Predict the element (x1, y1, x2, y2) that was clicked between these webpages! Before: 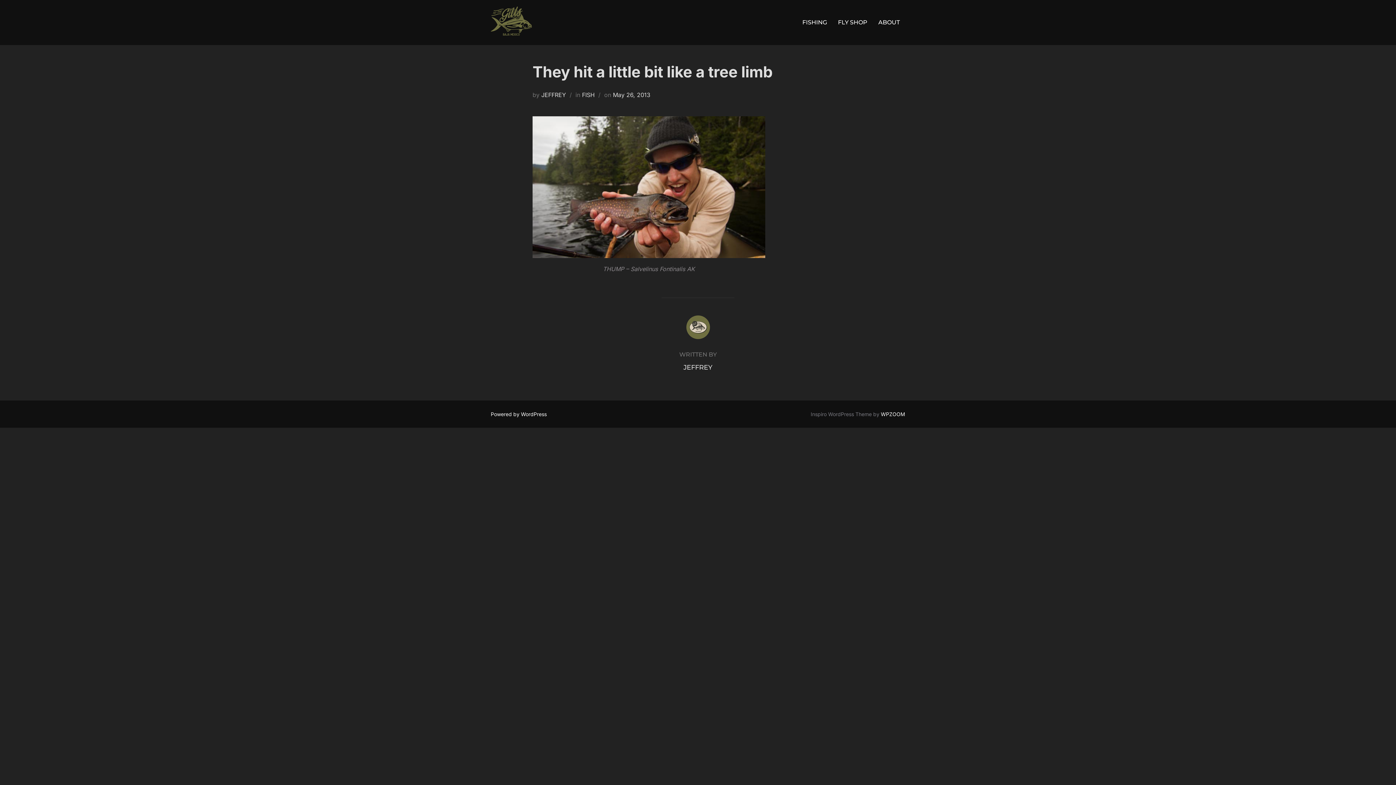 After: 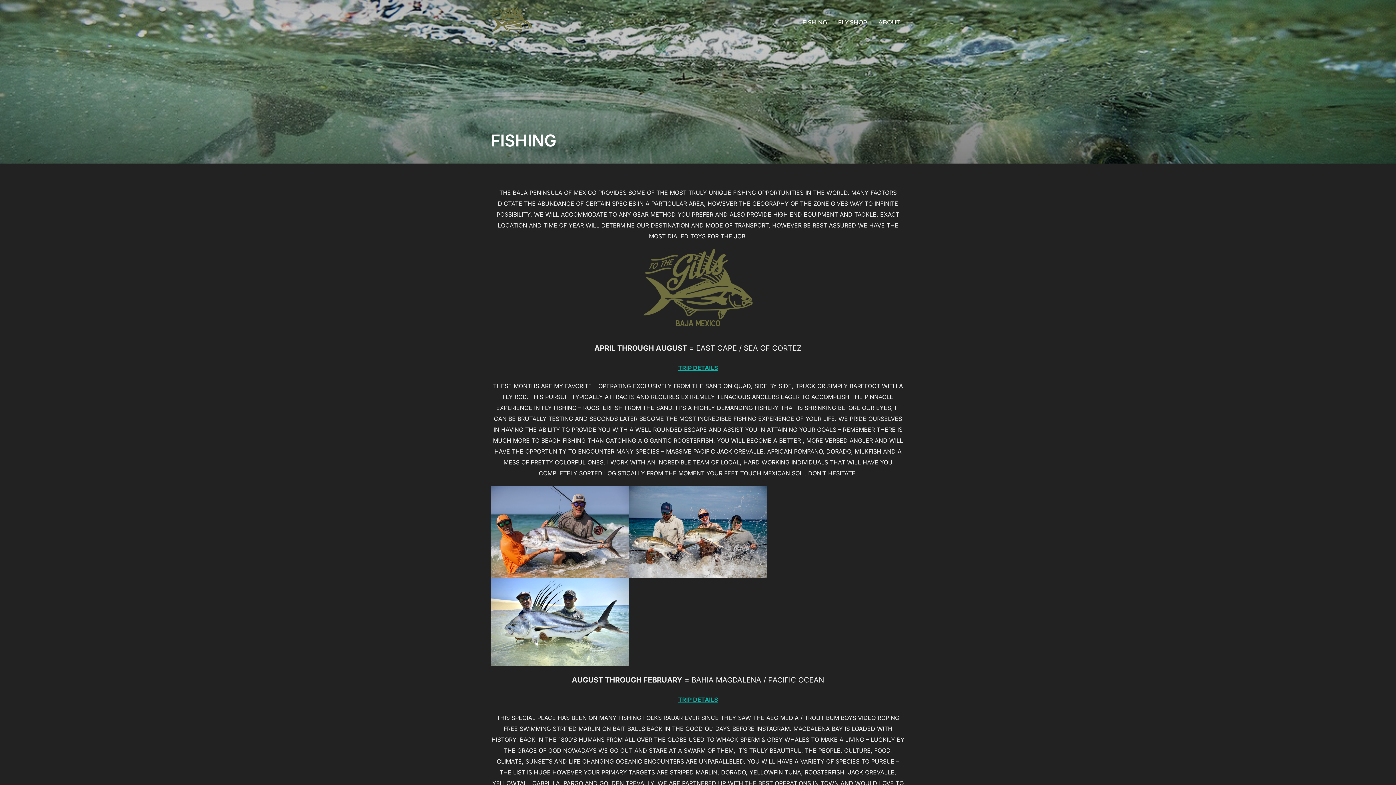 Action: label: FISHING bbox: (802, 15, 827, 29)